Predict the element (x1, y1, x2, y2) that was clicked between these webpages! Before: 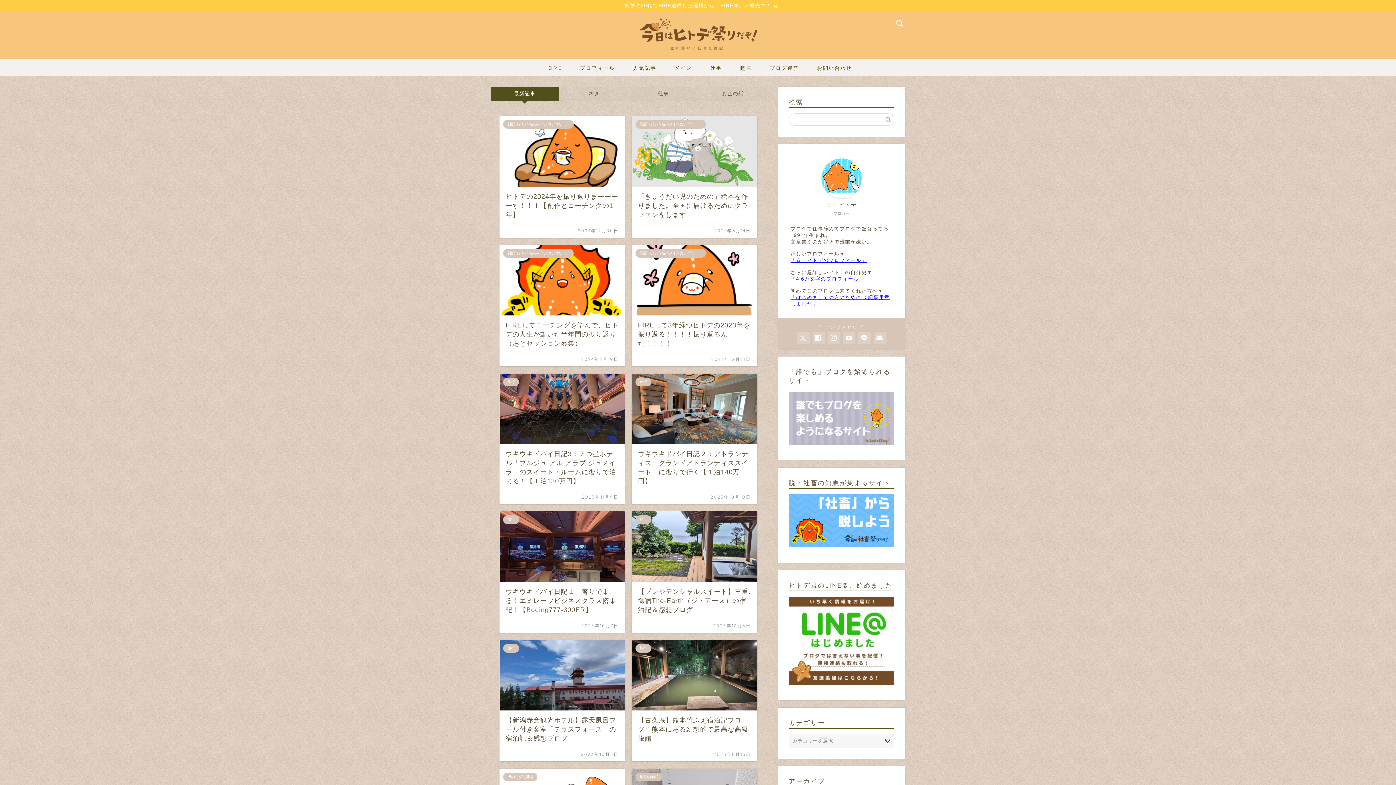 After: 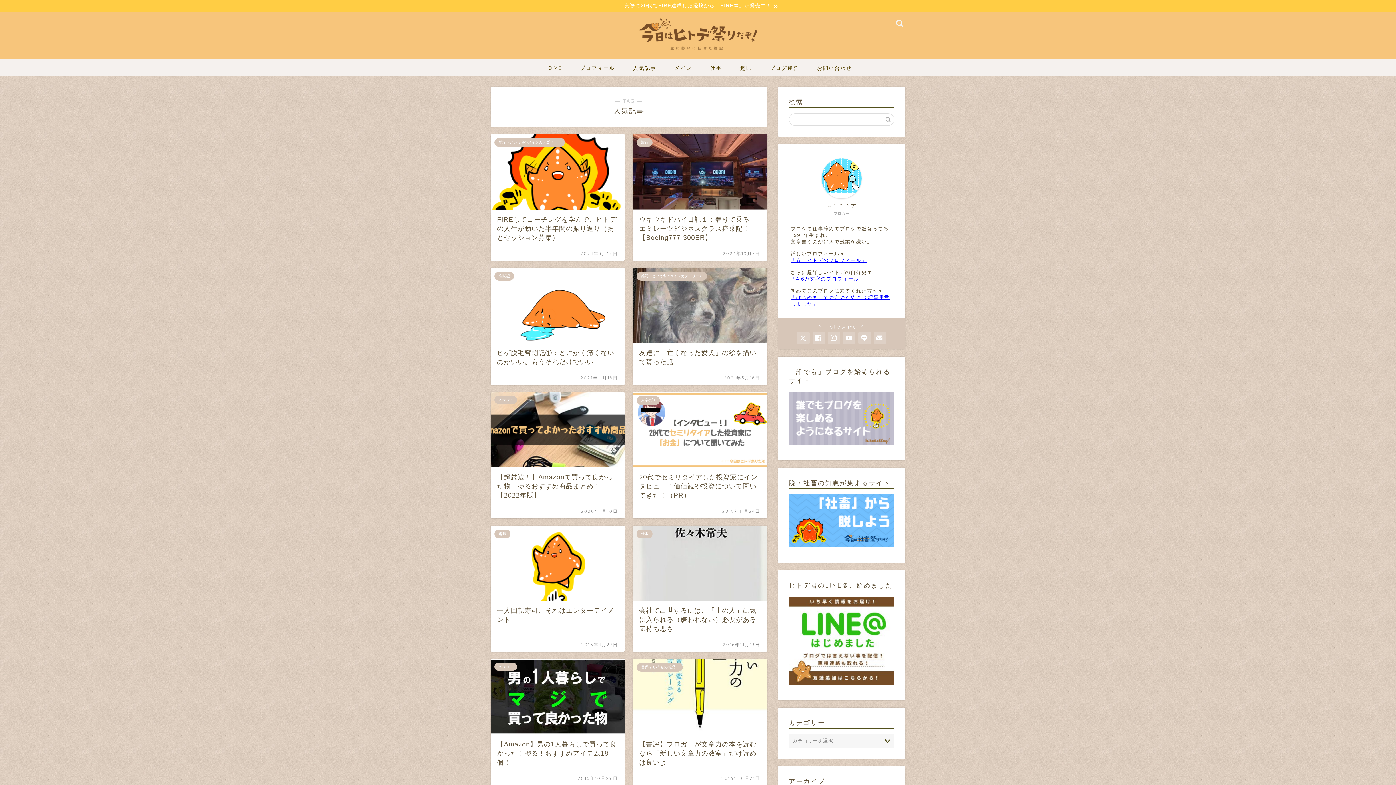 Action: label: 人気記事 bbox: (624, 59, 665, 76)